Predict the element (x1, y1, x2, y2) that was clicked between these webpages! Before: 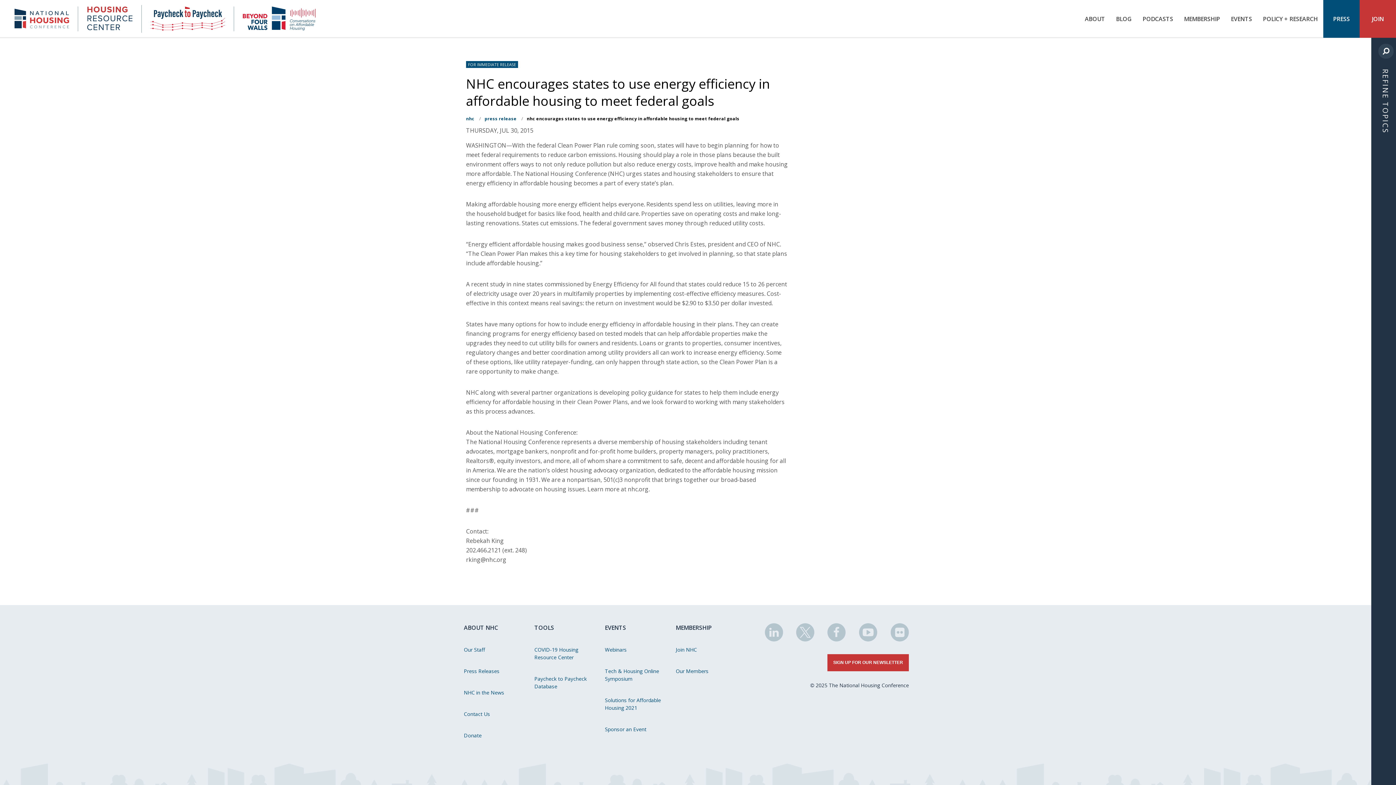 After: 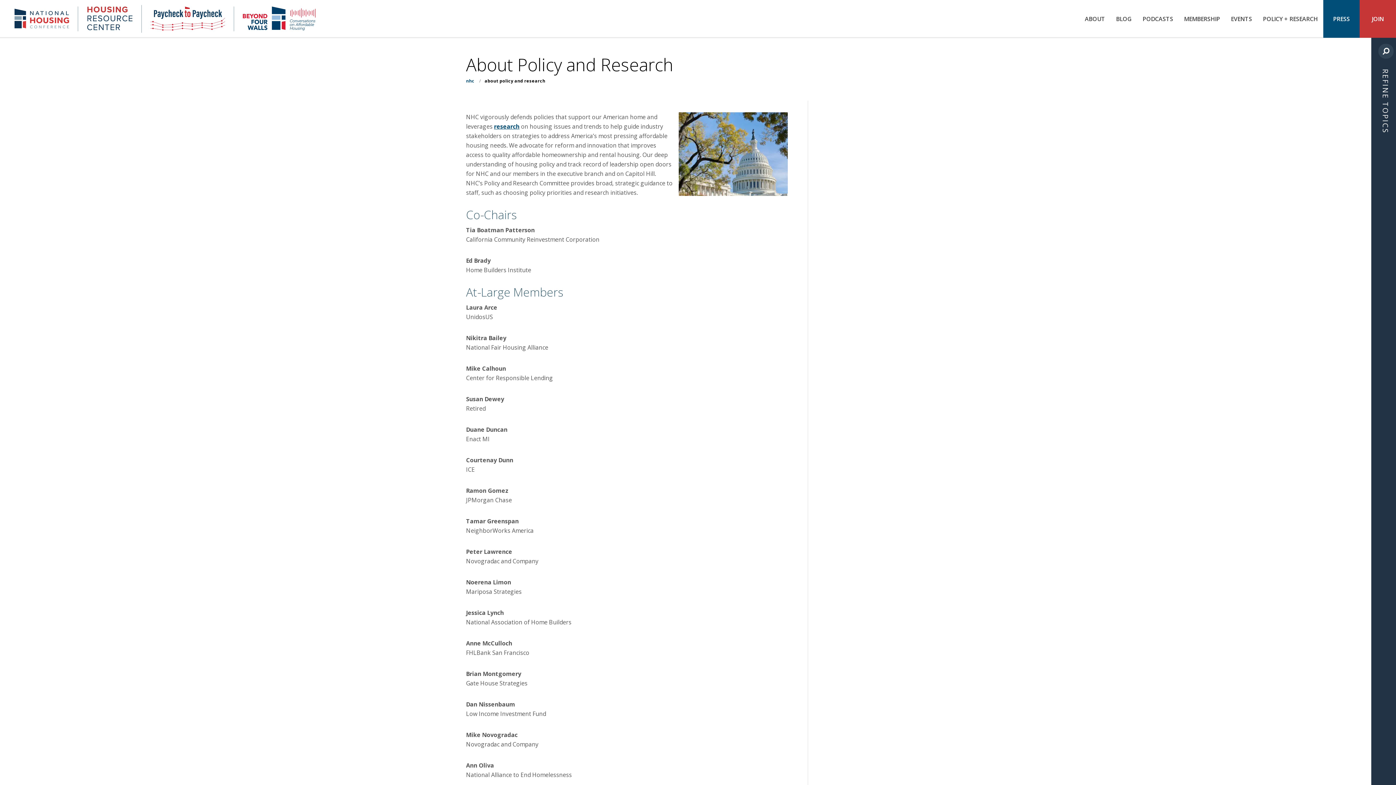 Action: bbox: (1257, 0, 1323, 37) label: POLICY + RESEARCH